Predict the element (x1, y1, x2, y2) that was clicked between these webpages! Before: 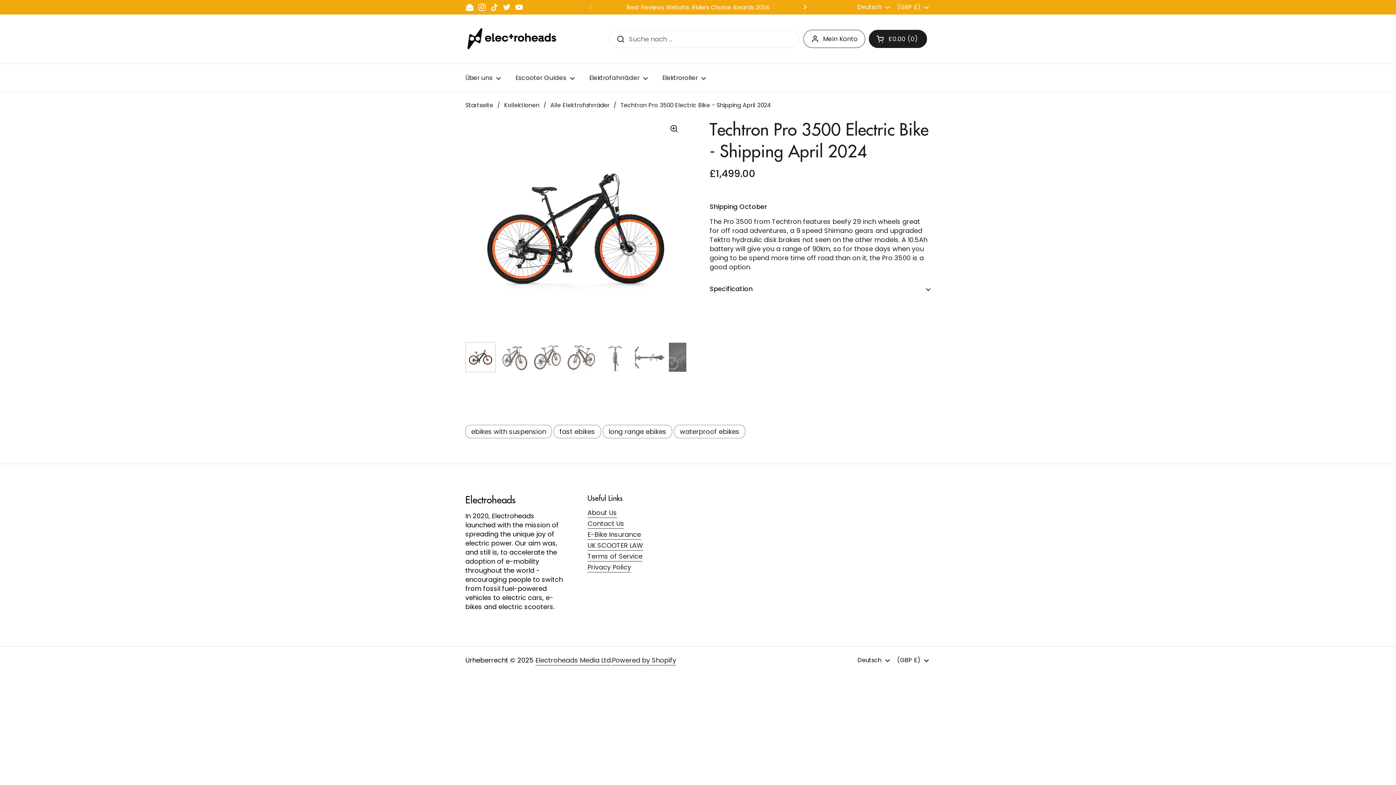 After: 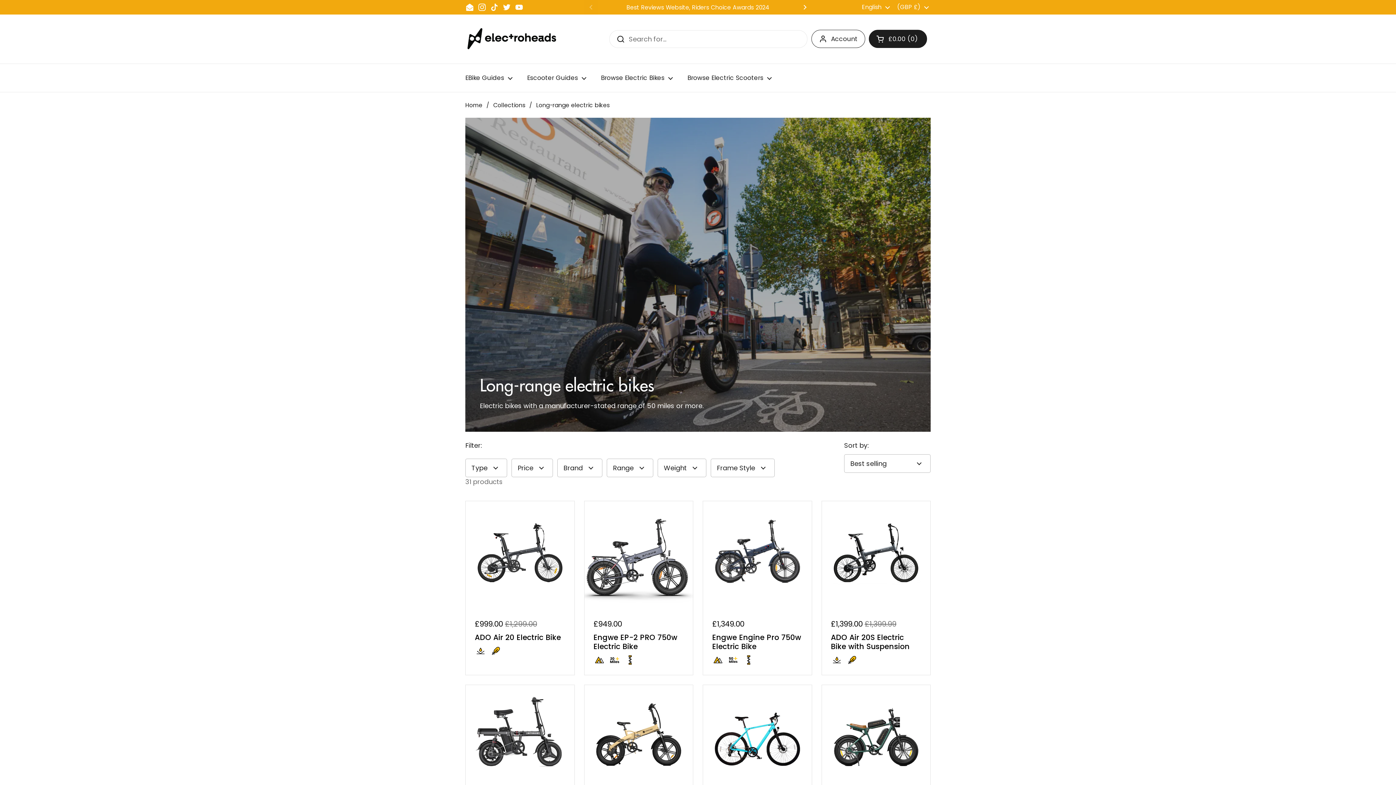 Action: bbox: (608, 427, 666, 436) label: long range ebikes